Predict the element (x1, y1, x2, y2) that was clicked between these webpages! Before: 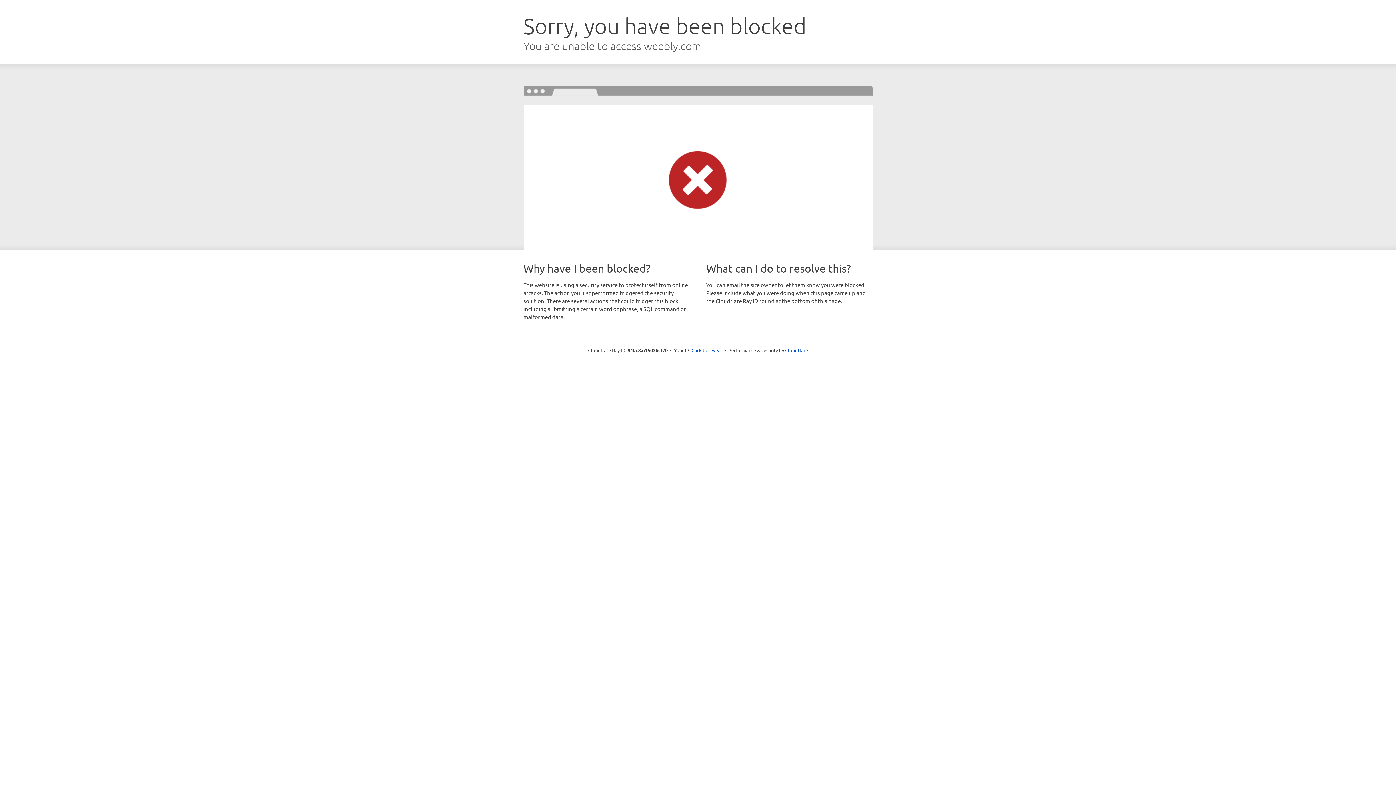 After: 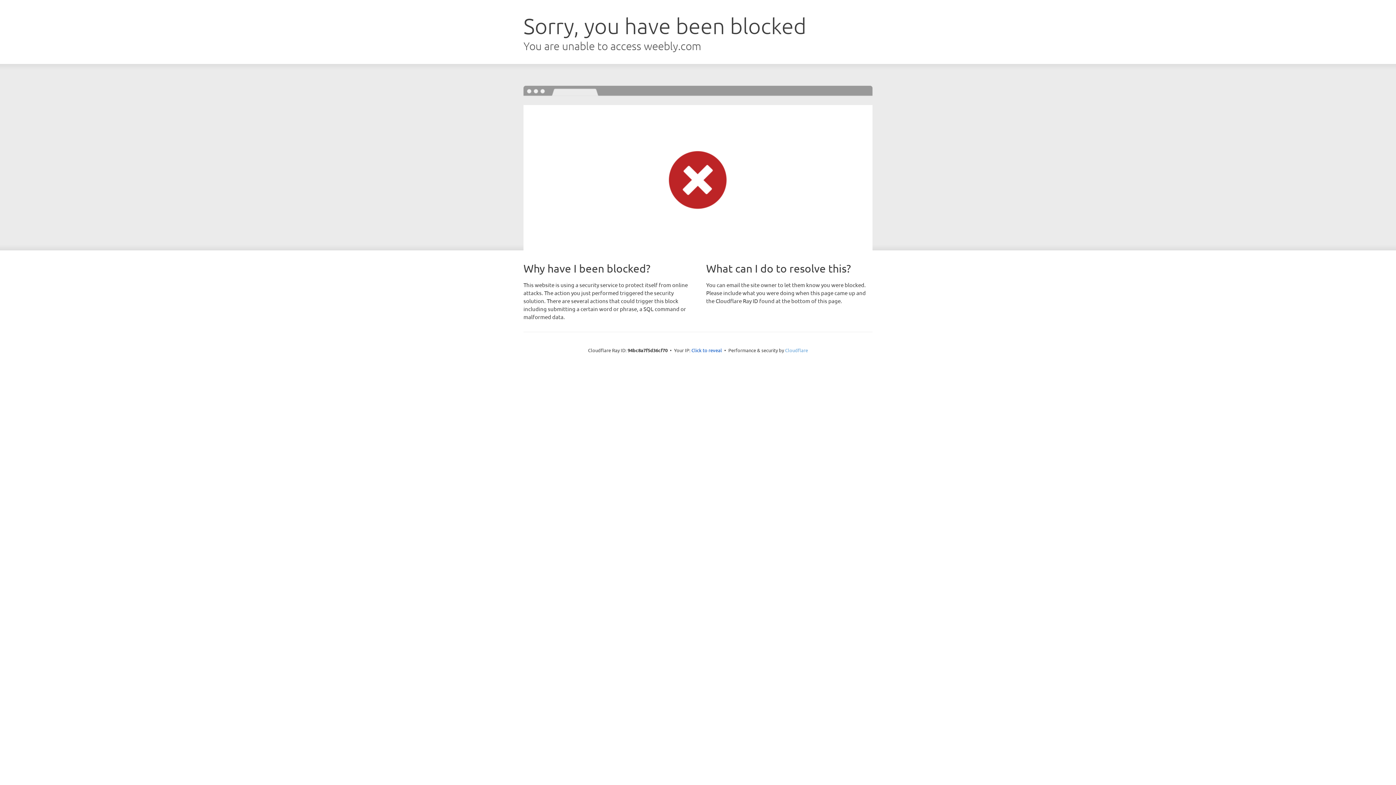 Action: bbox: (785, 347, 808, 353) label: Cloudflare